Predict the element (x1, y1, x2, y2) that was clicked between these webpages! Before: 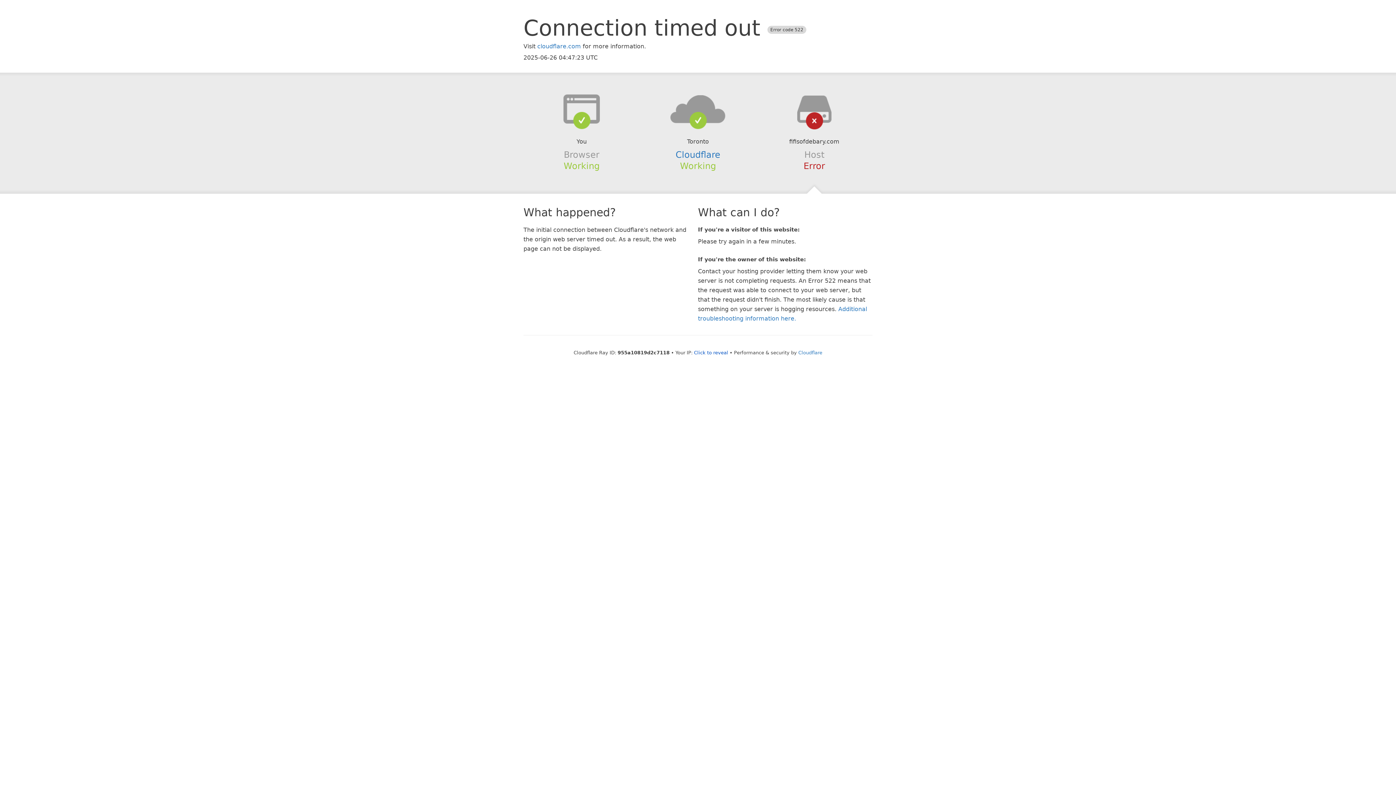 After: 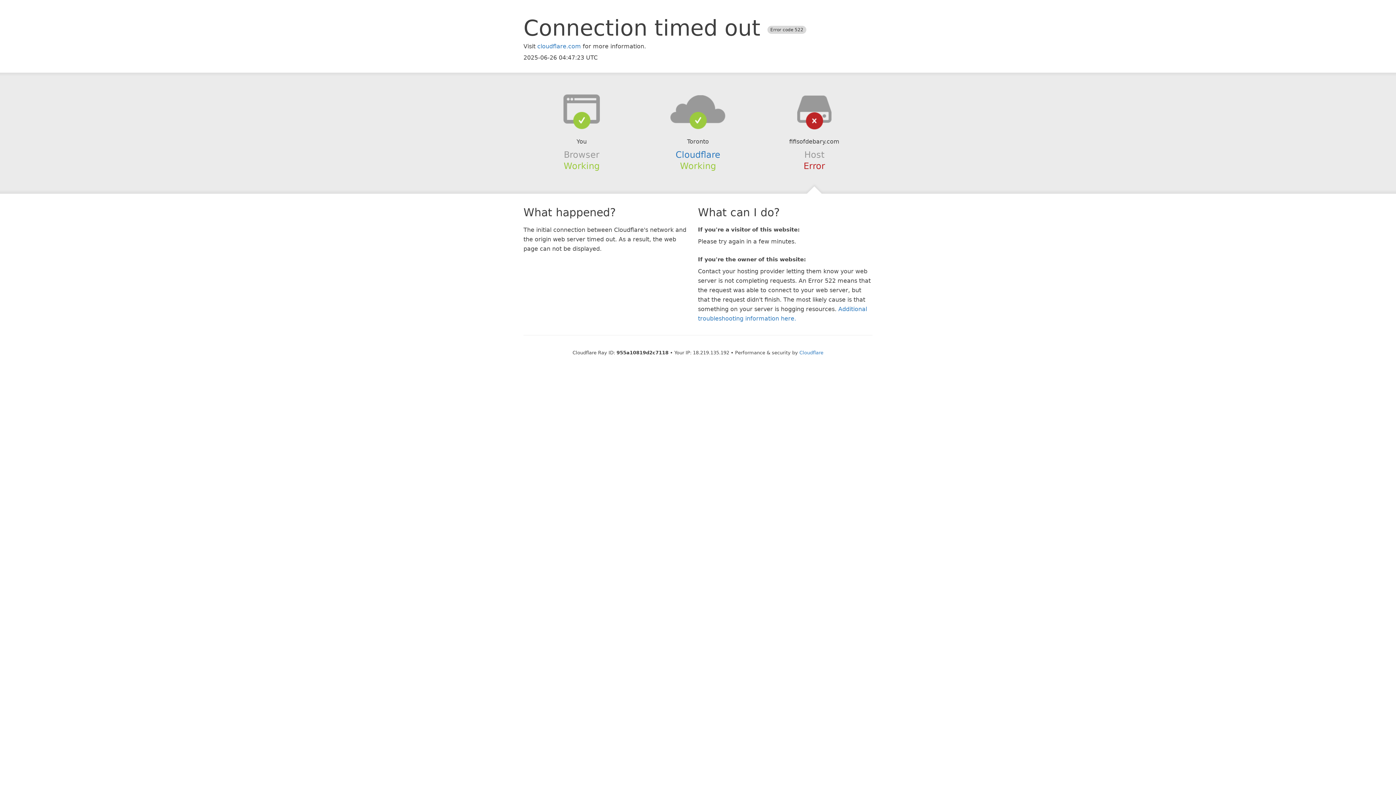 Action: label: Click to reveal bbox: (694, 350, 728, 355)